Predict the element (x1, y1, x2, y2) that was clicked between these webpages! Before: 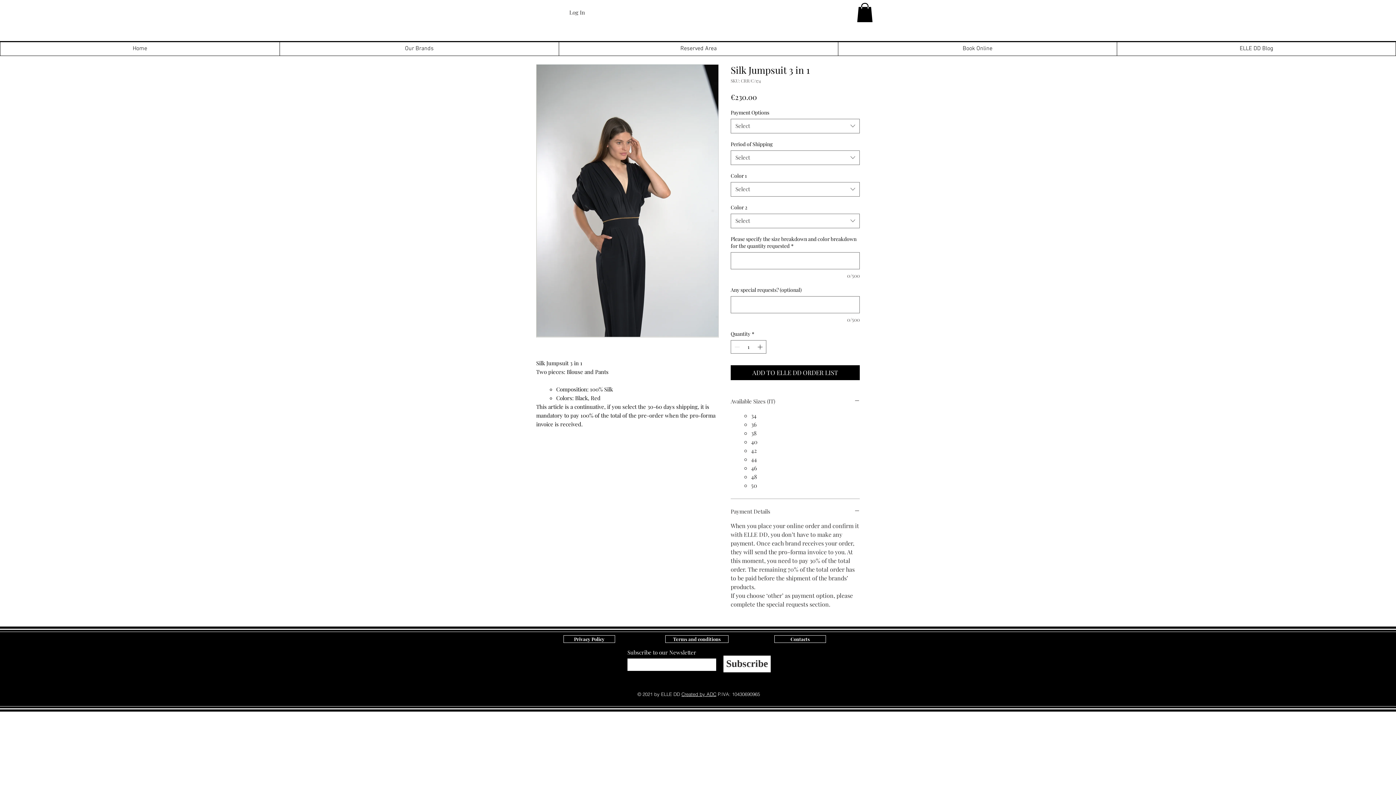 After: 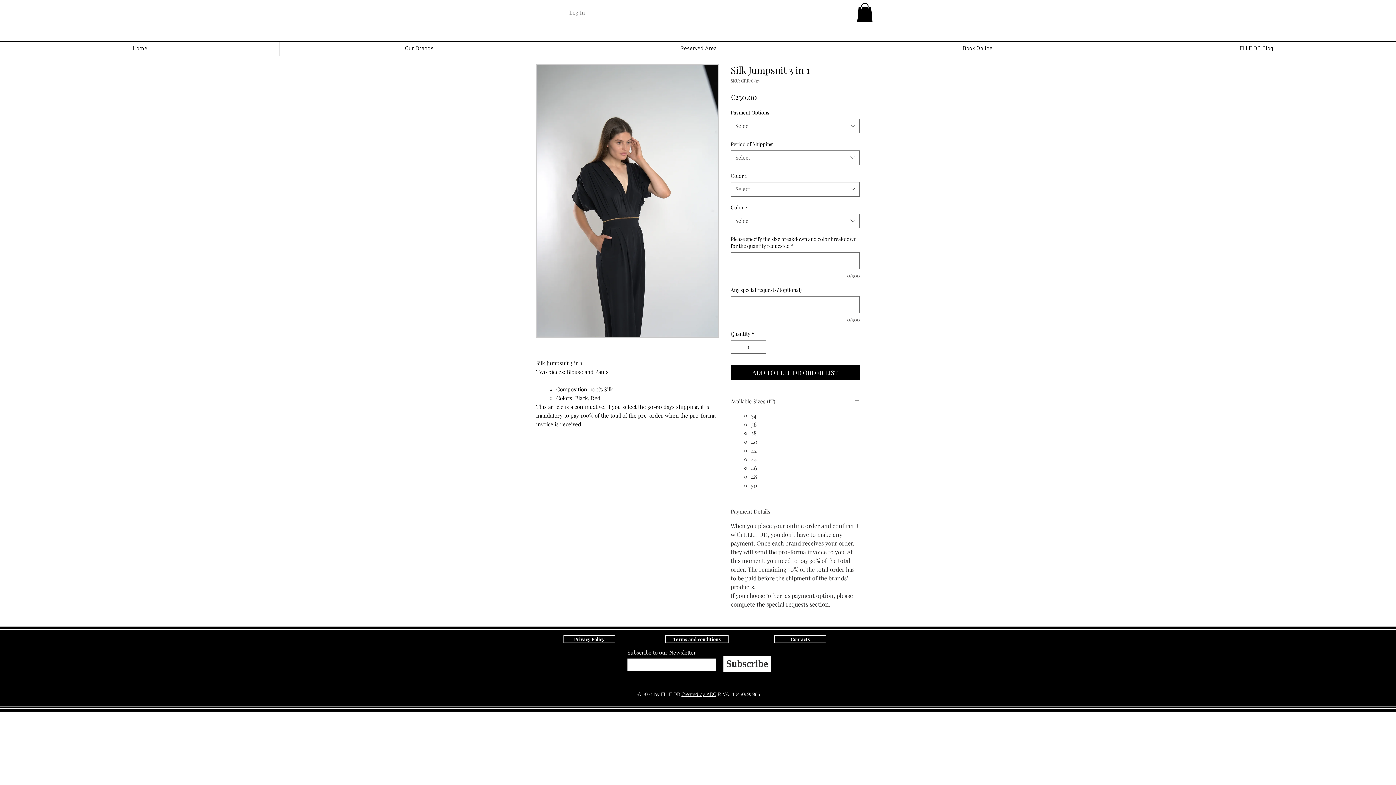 Action: bbox: (564, 6, 590, 18) label: Log In